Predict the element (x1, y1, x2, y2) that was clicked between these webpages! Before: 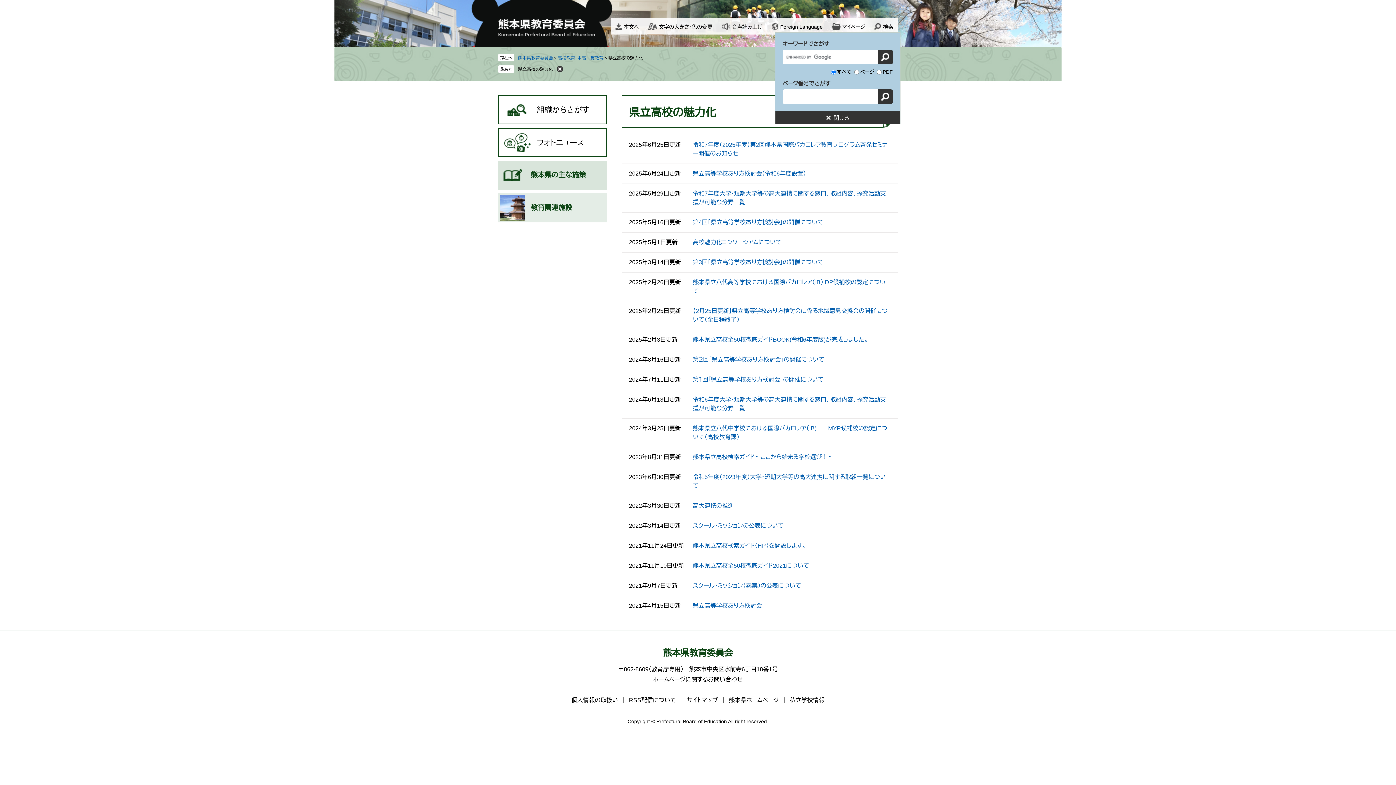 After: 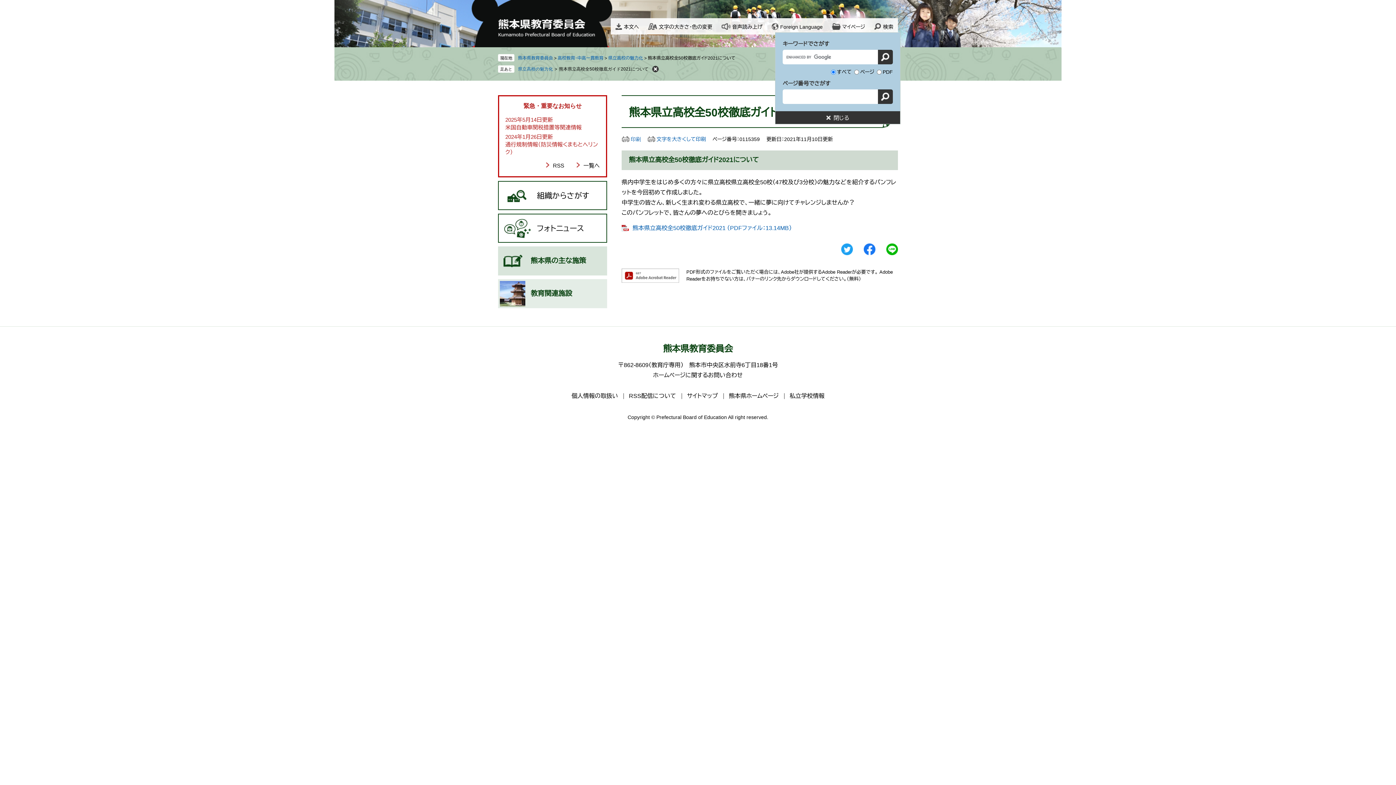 Action: bbox: (693, 562, 809, 569) label: 熊本県立高校全50校徹底ガイド2021について